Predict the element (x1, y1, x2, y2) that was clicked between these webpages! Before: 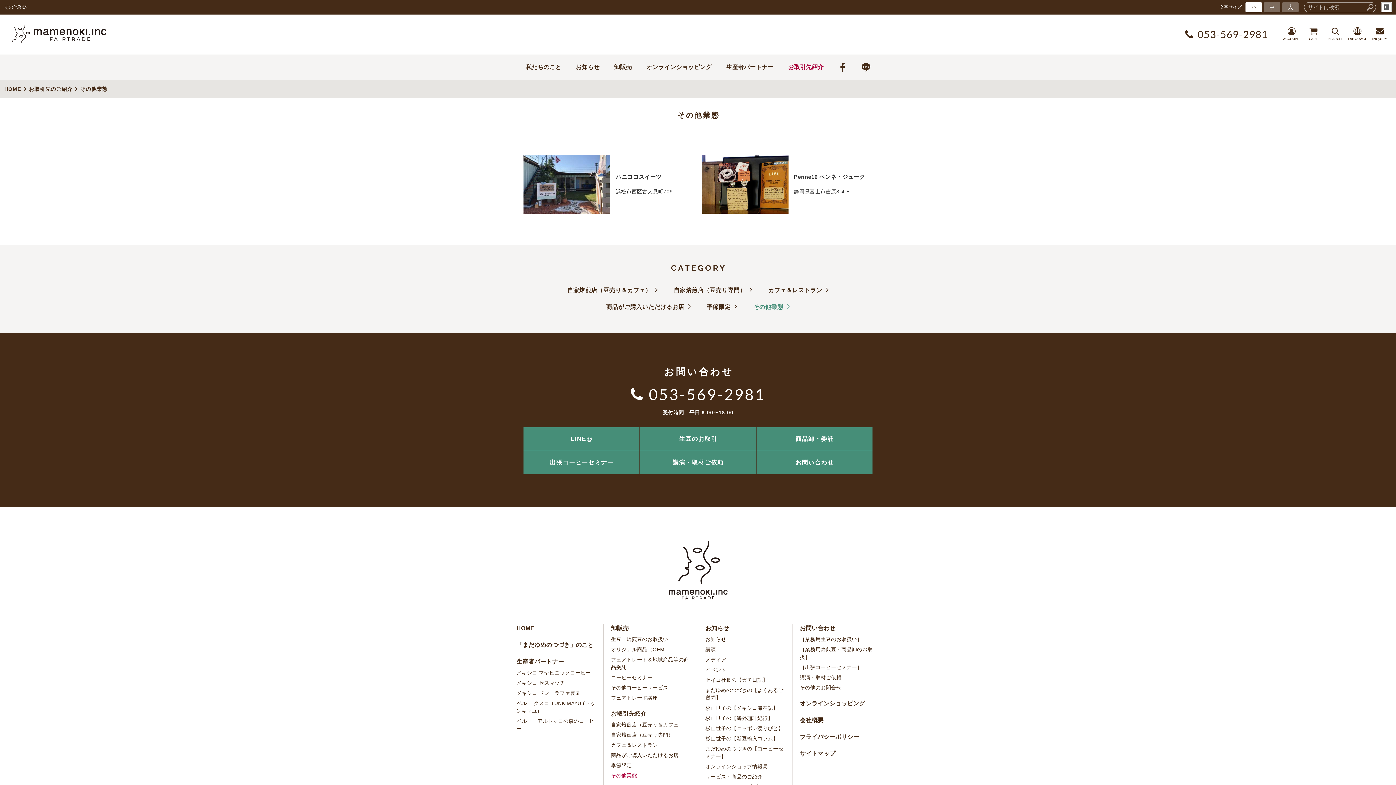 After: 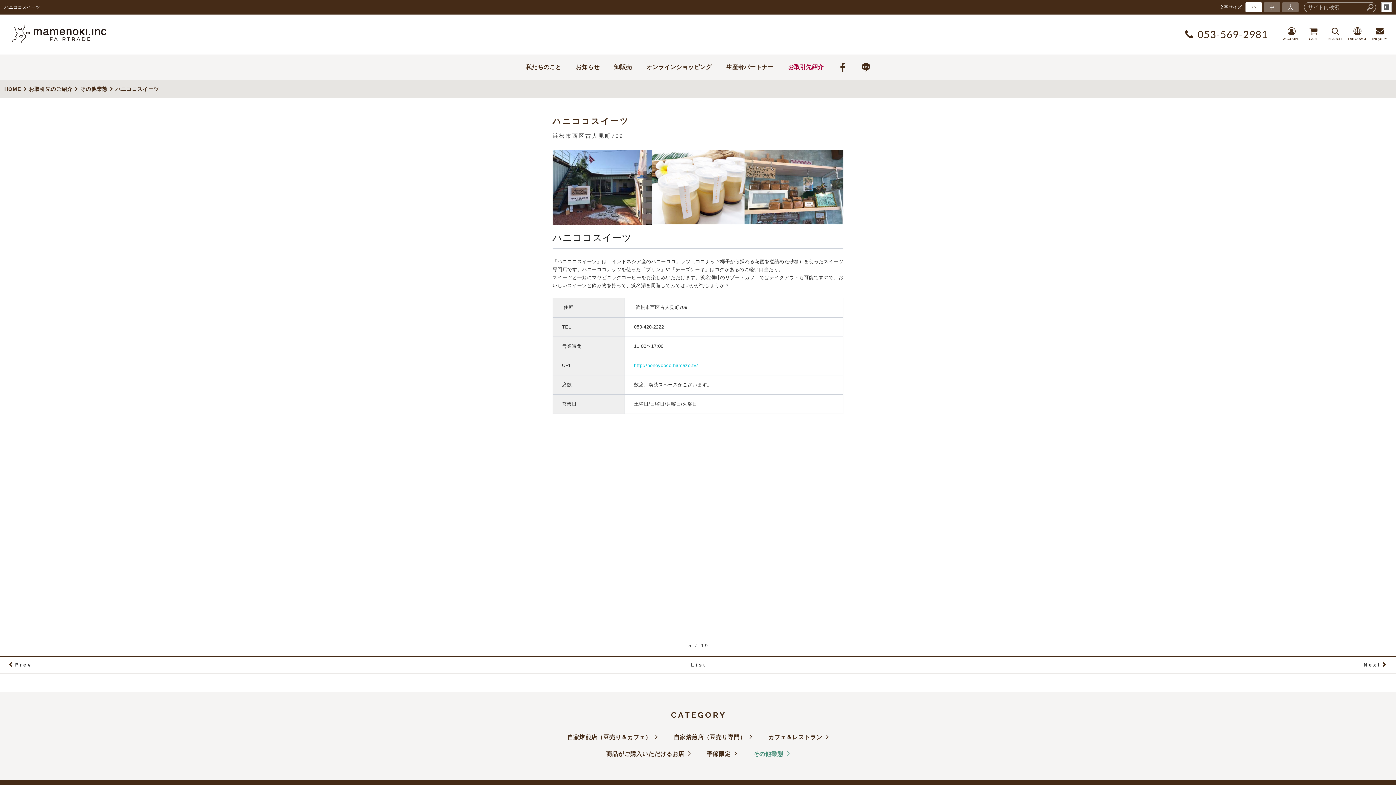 Action: label: ハニココスイーツ bbox: (616, 173, 661, 179)